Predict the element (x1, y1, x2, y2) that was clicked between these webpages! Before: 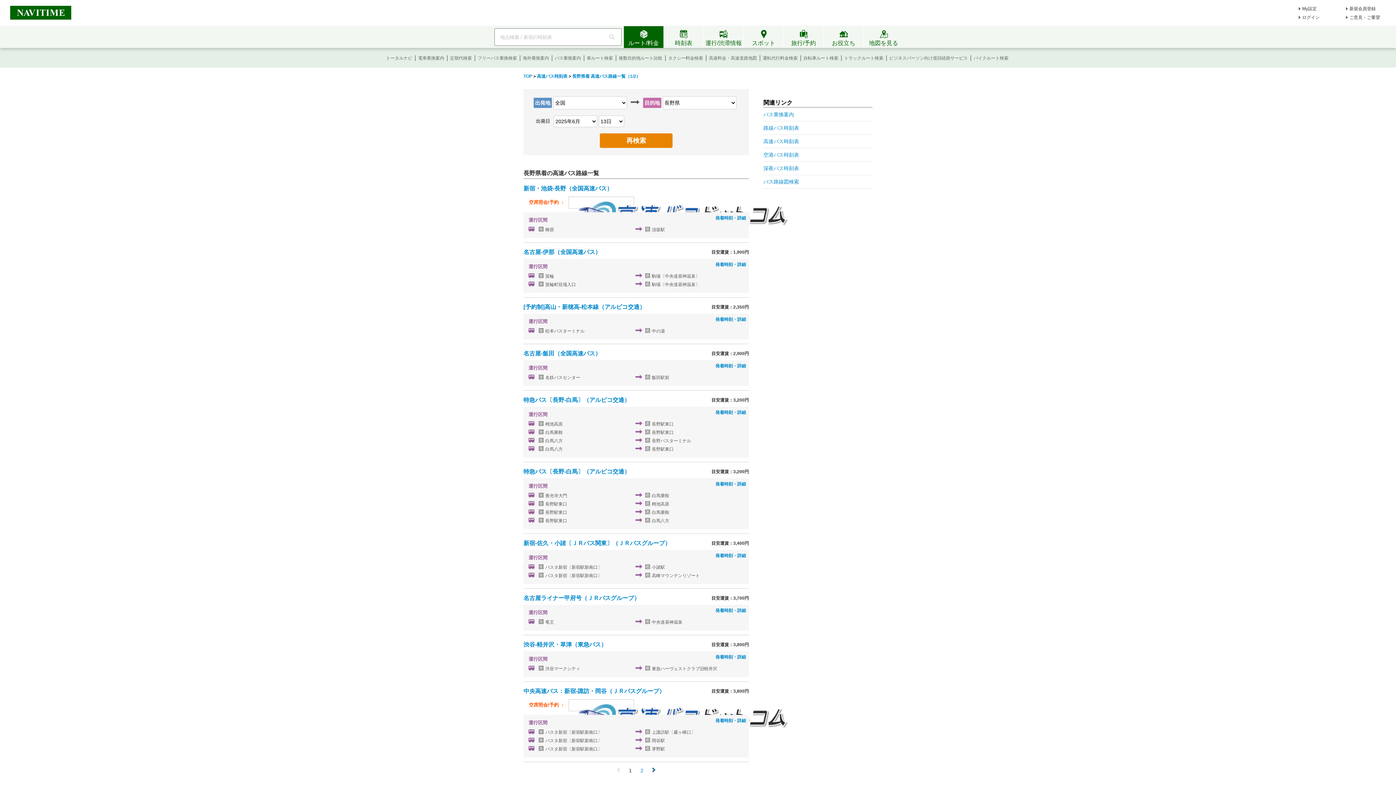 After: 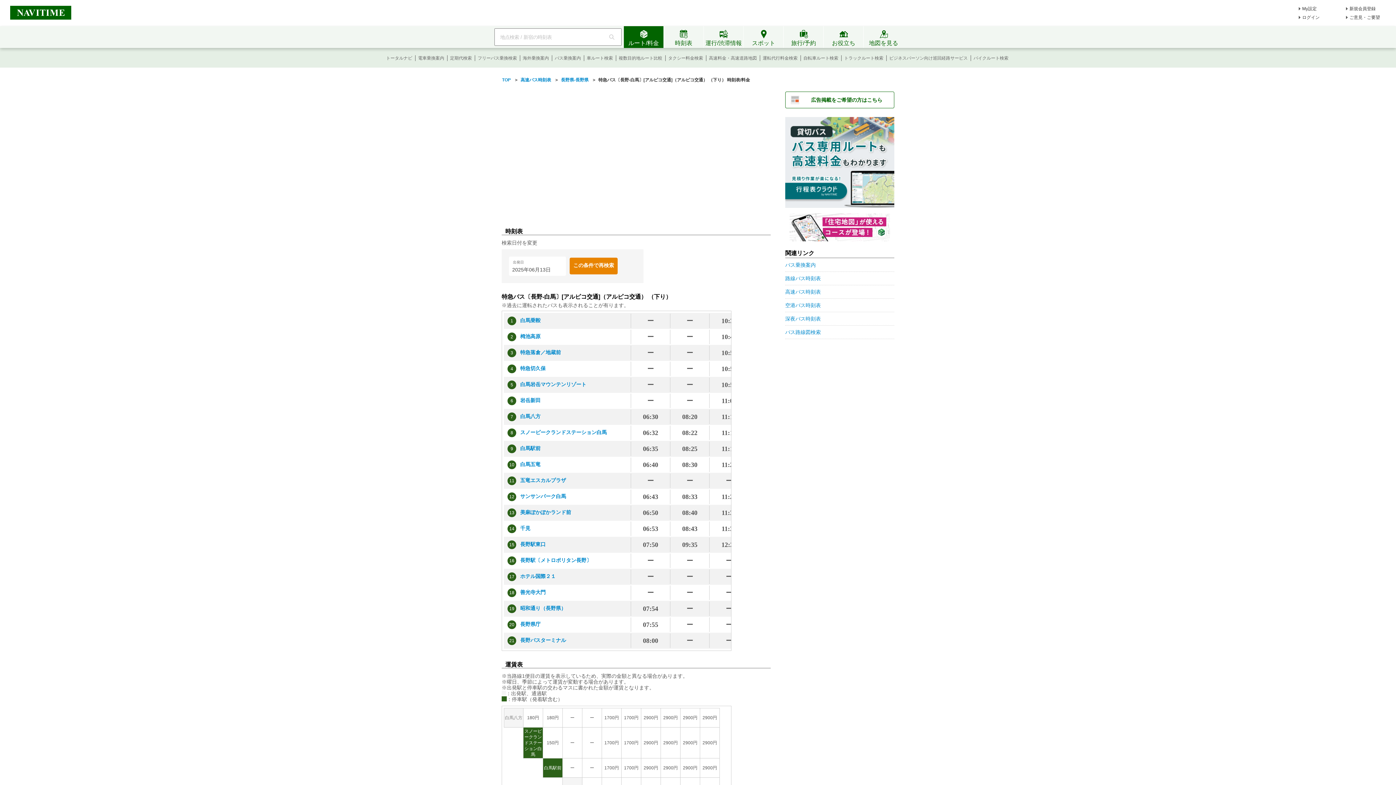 Action: bbox: (523, 397, 630, 403) label: 特急バス〔長野-白馬〕（アルピコ交通）